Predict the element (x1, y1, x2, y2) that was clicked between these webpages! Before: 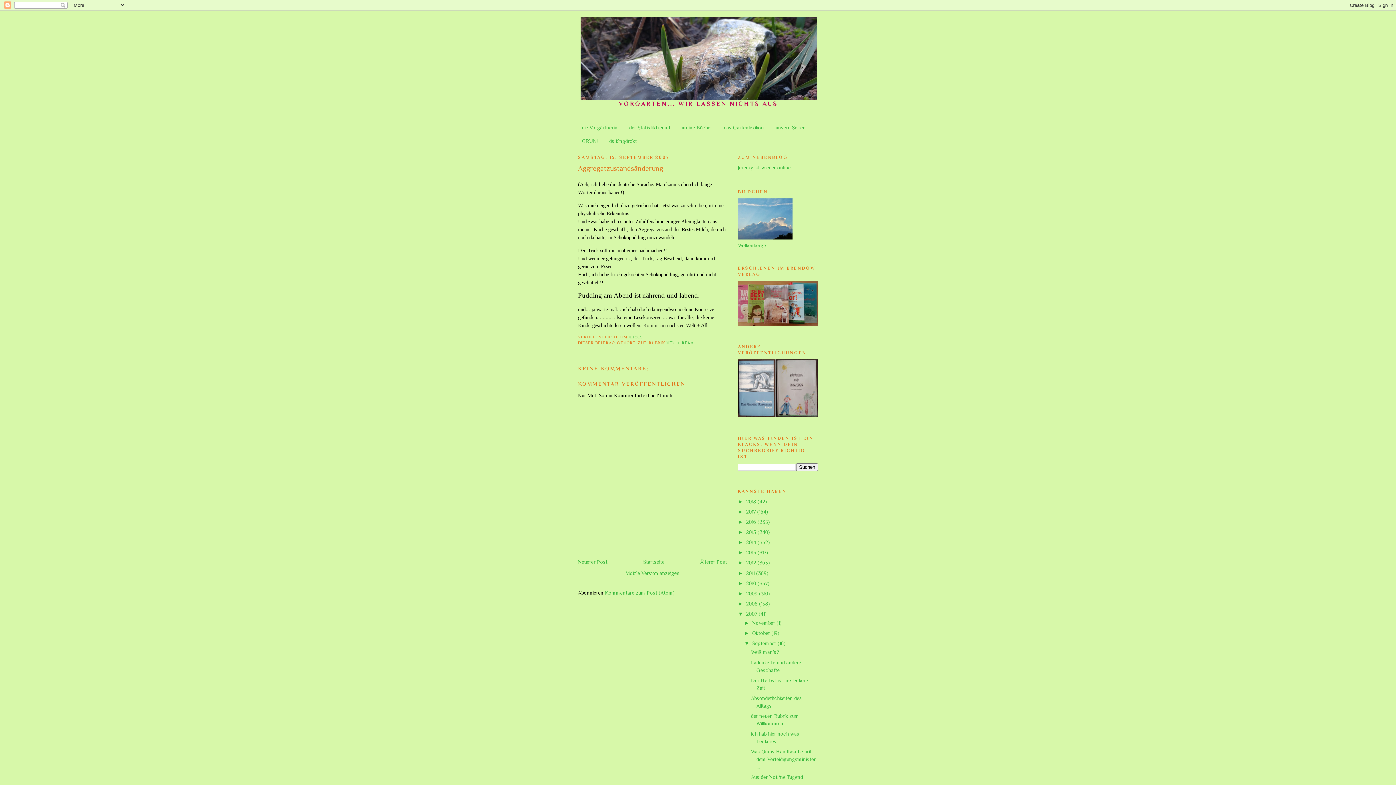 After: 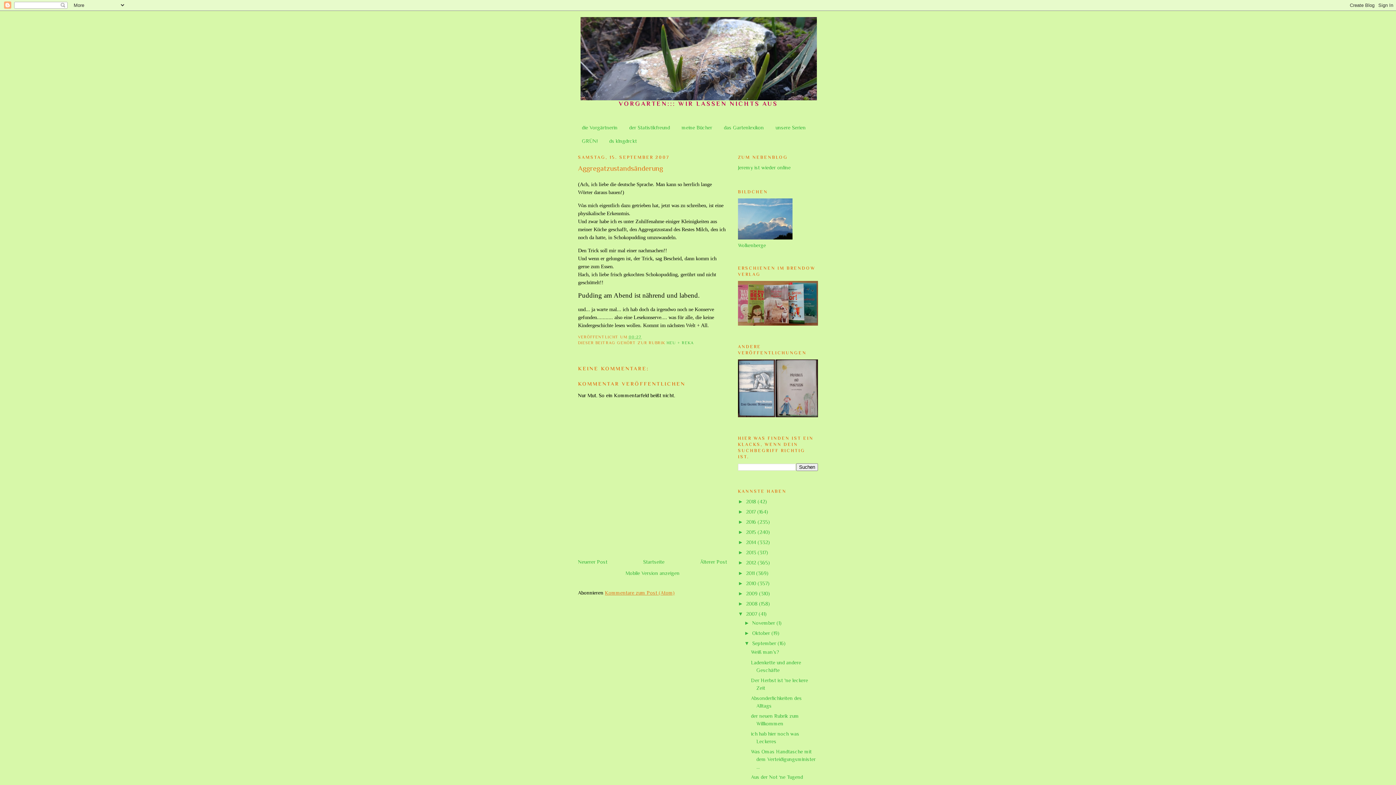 Action: label: Kommentare zum Post (Atom) bbox: (605, 590, 674, 596)